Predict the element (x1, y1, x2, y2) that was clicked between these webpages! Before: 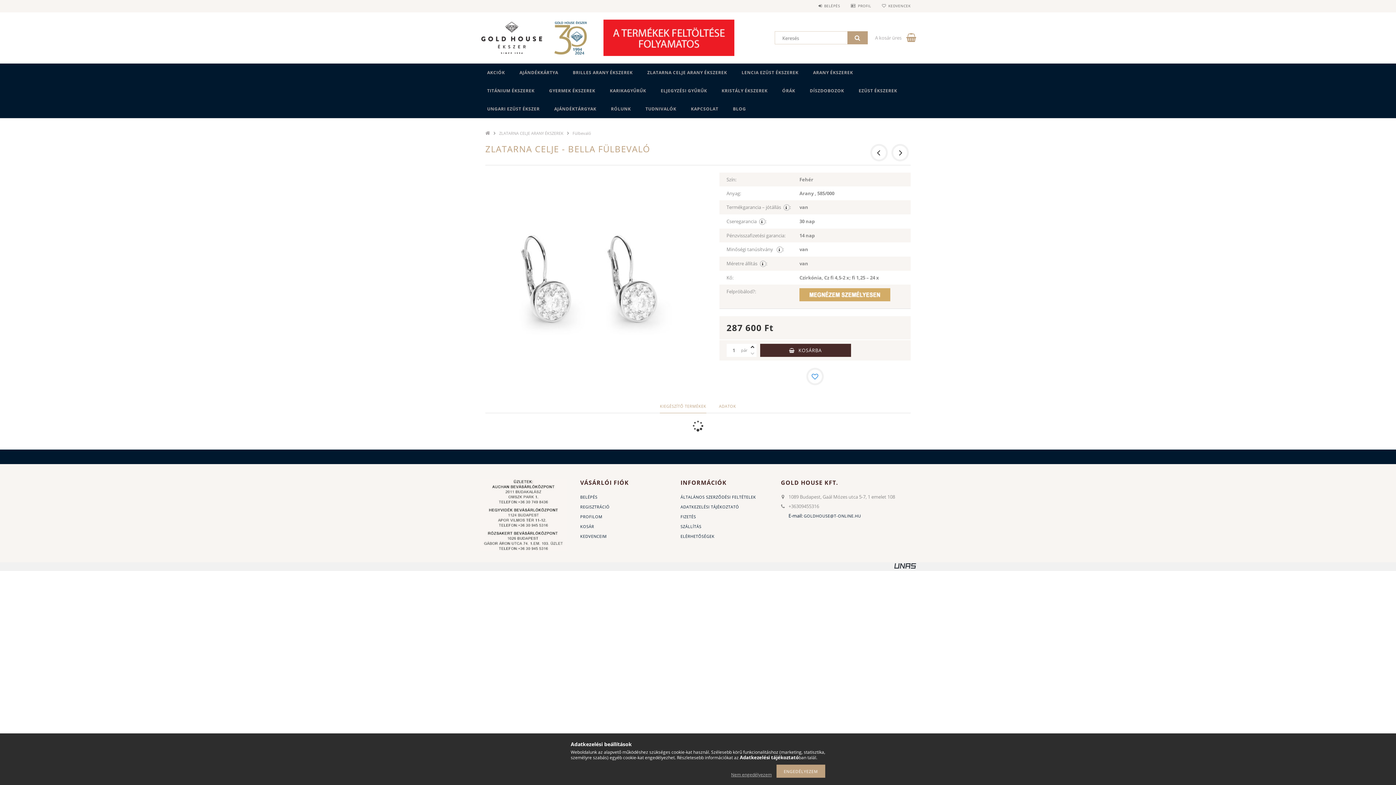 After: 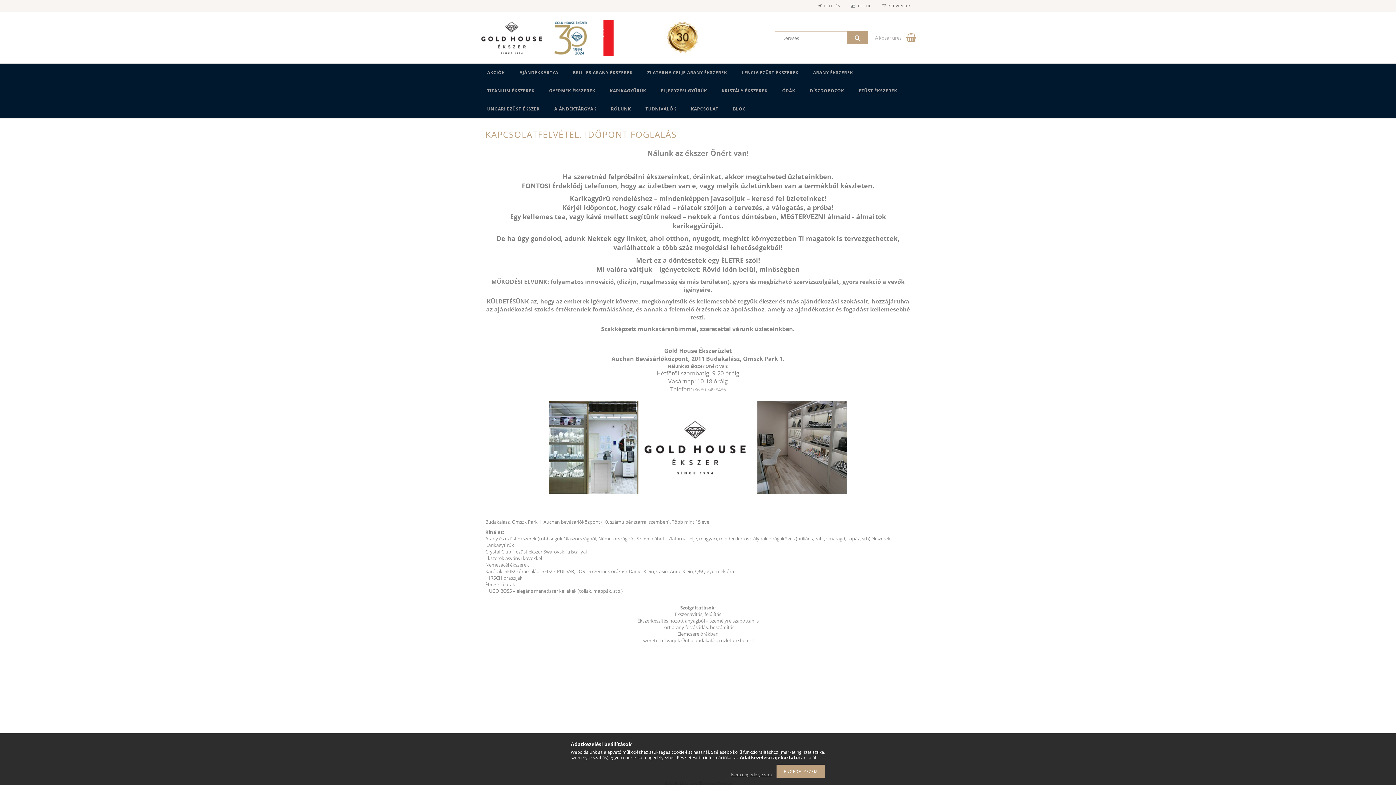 Action: bbox: (799, 291, 890, 297)